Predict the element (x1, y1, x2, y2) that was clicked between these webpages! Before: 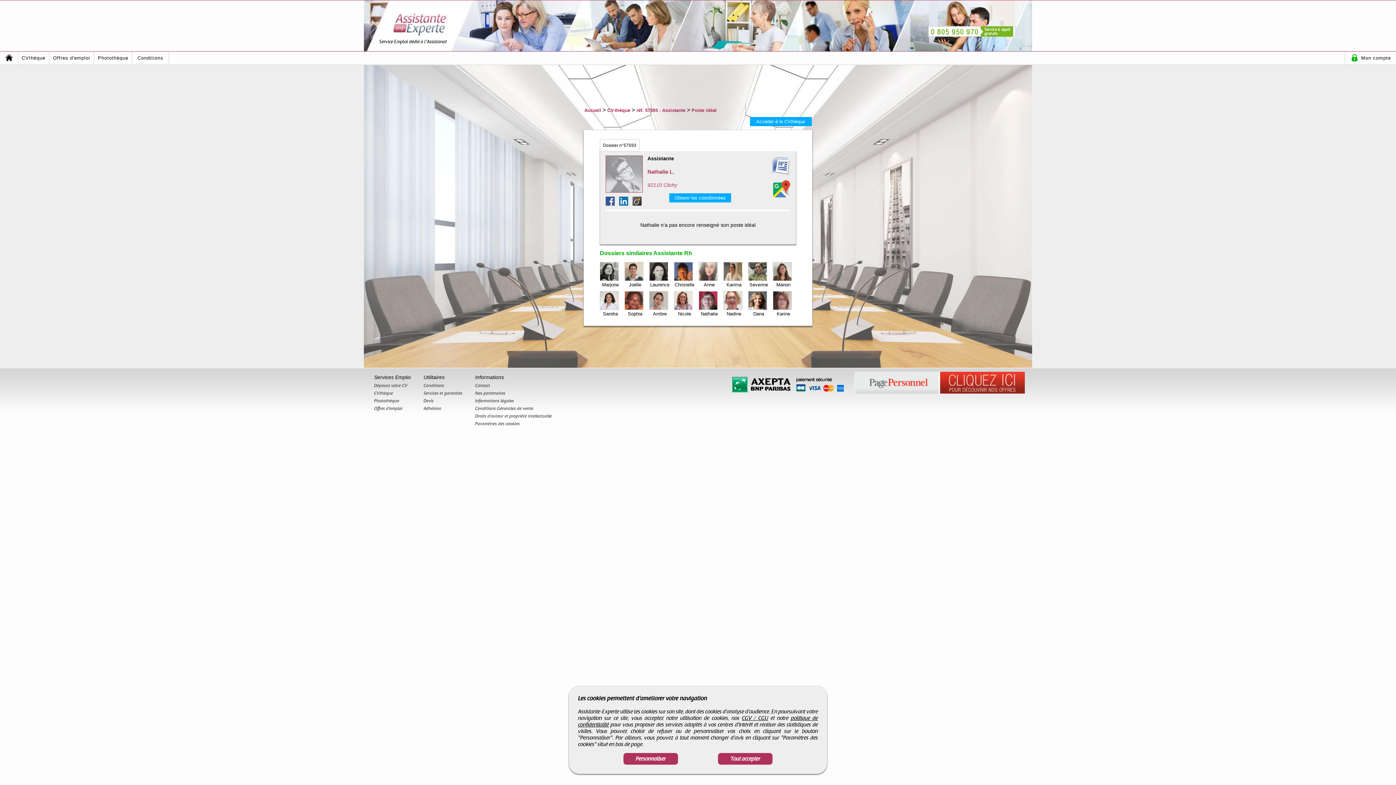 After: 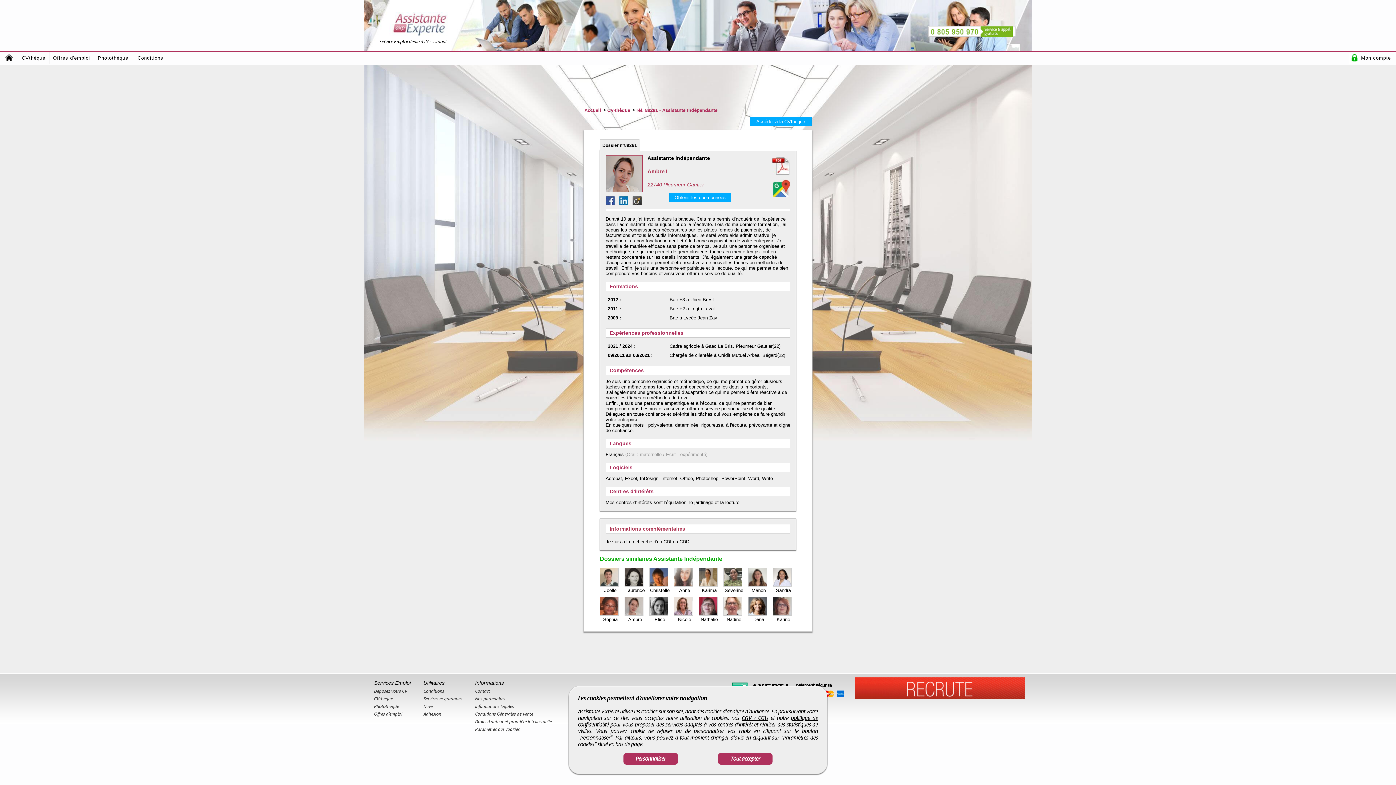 Action: bbox: (649, 291, 670, 316) label: Ambre